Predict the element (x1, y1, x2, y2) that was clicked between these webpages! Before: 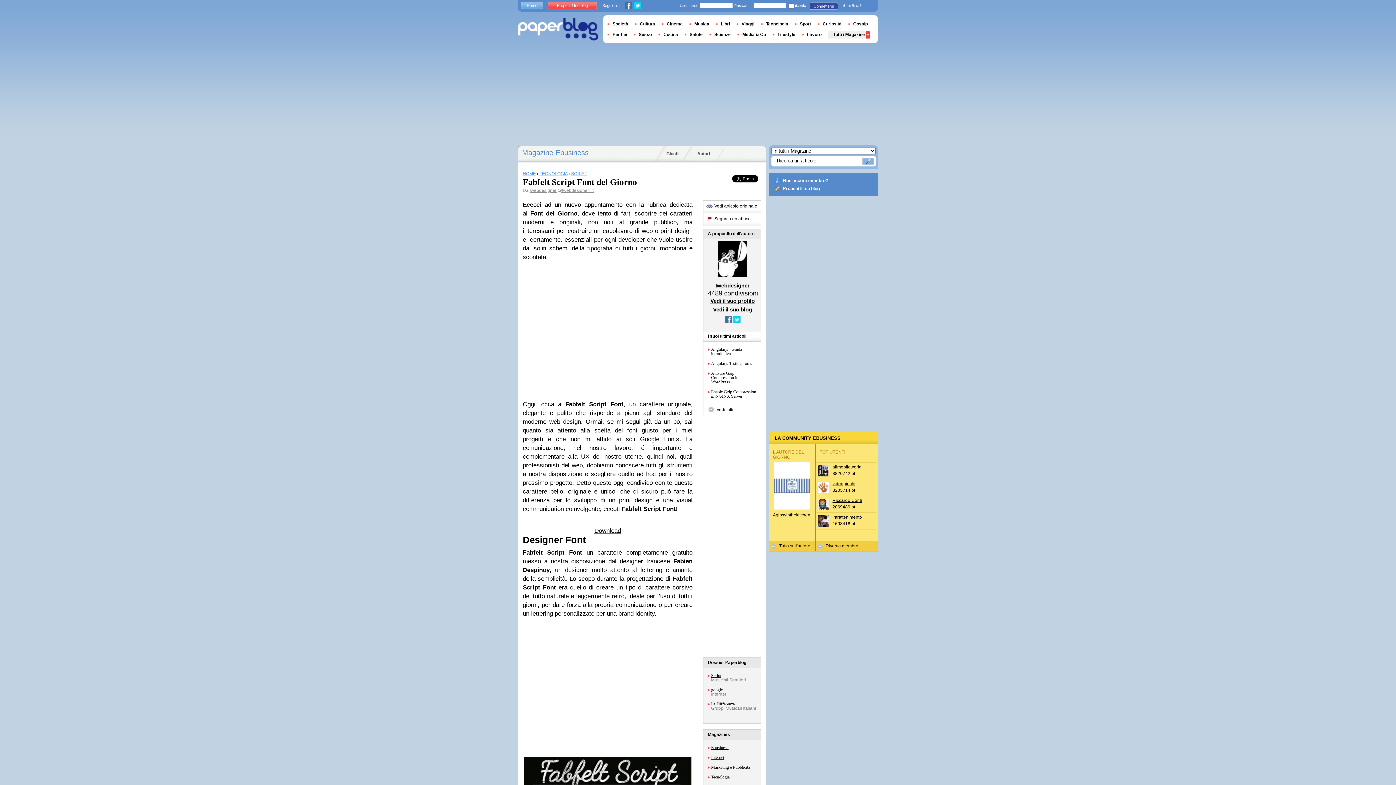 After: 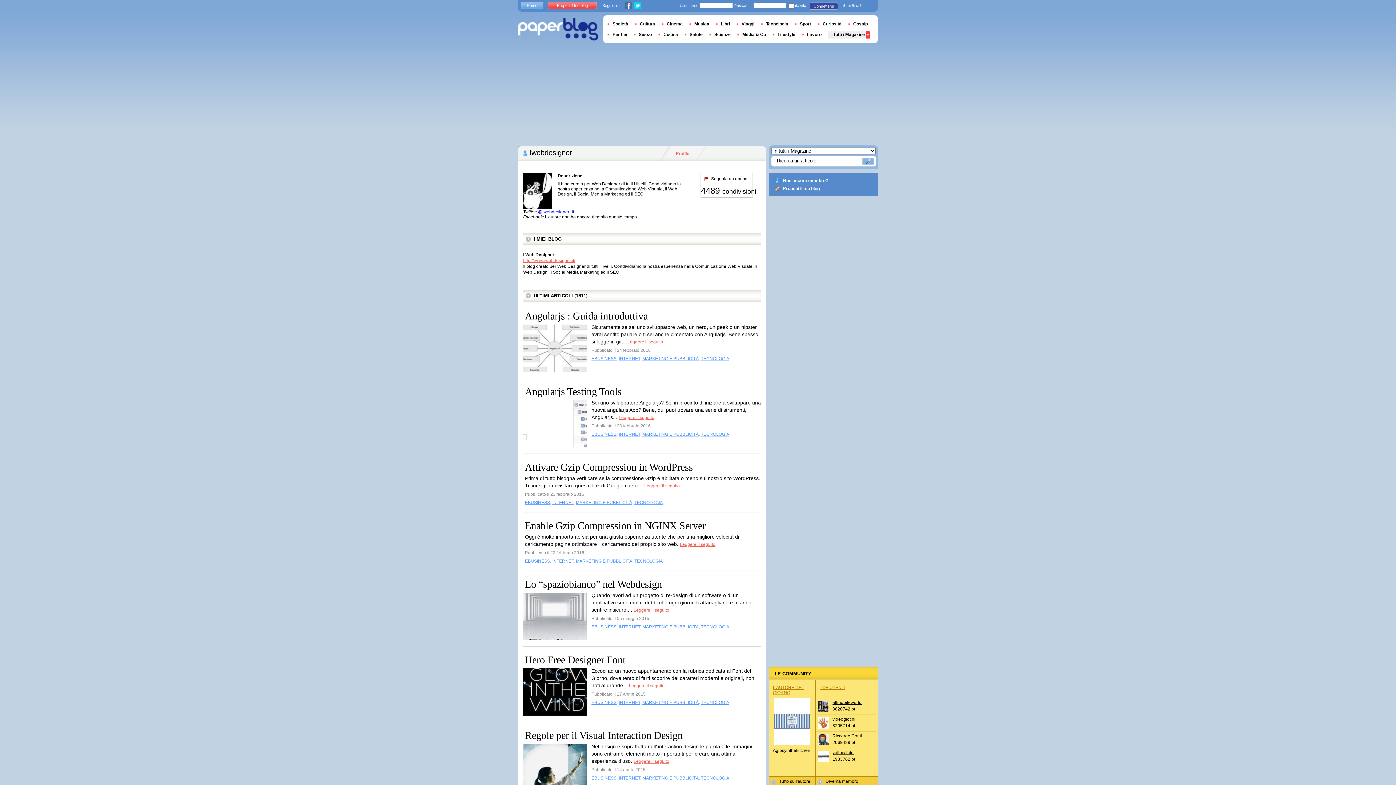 Action: label: Iwebdesigner bbox: (529, 188, 556, 193)